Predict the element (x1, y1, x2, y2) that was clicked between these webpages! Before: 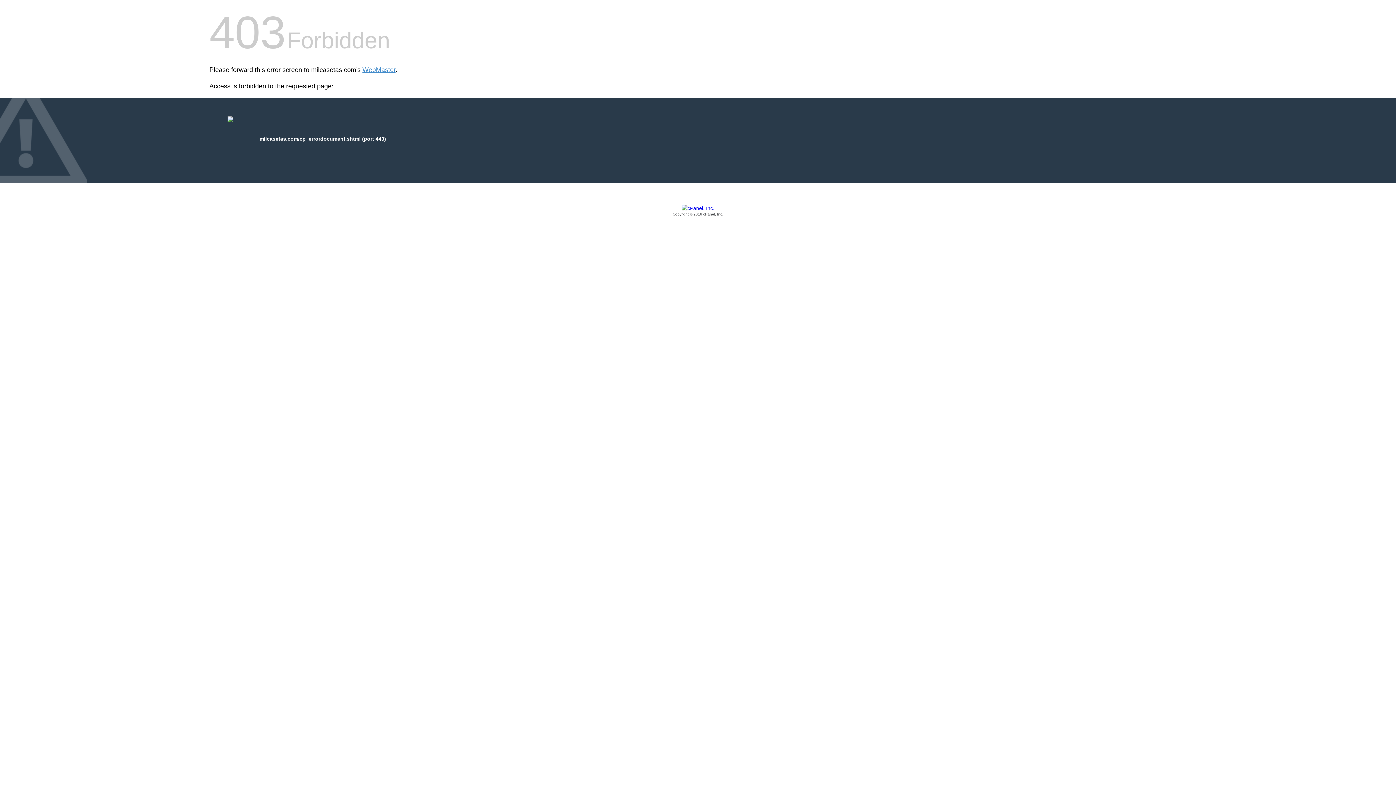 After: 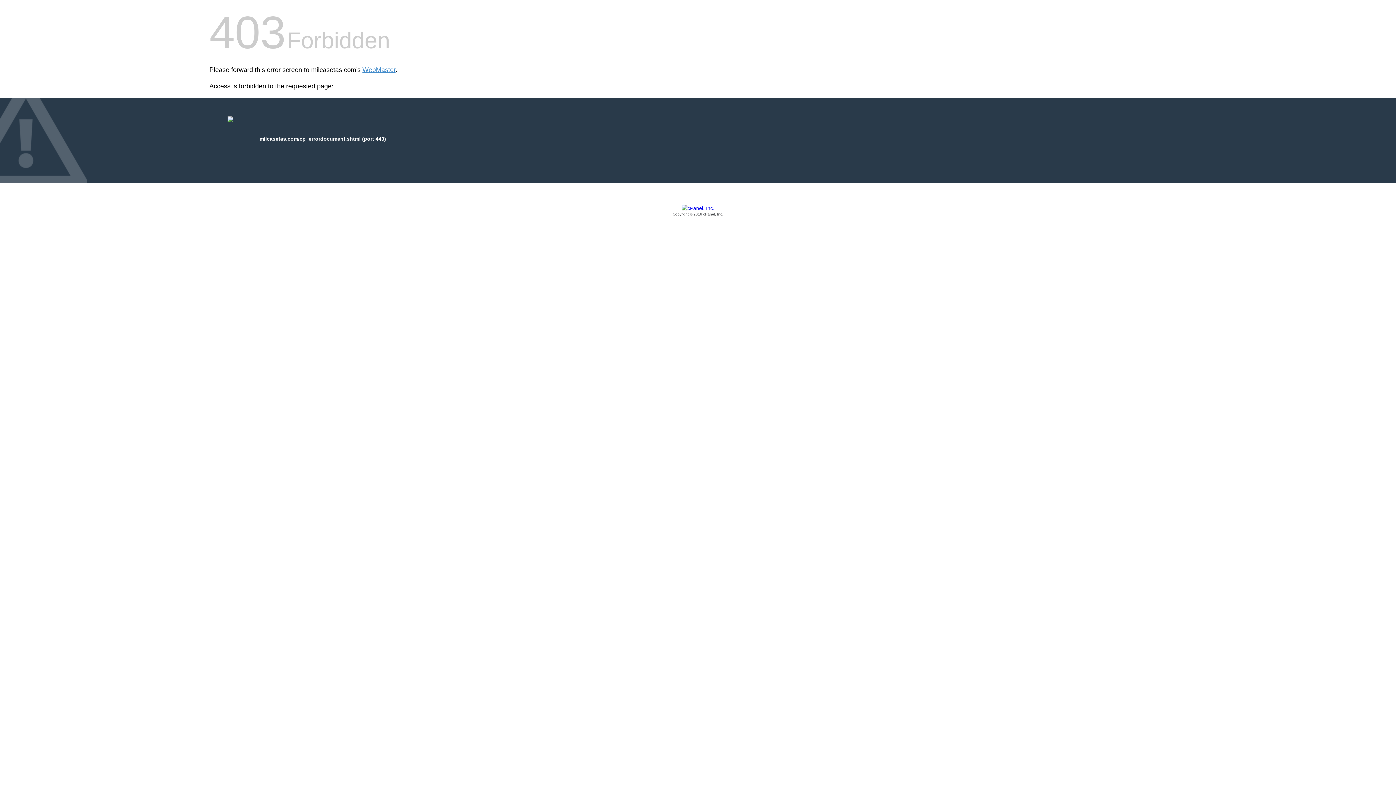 Action: label: Copyright © 2016 cPanel, Inc. bbox: (209, 205, 1186, 217)